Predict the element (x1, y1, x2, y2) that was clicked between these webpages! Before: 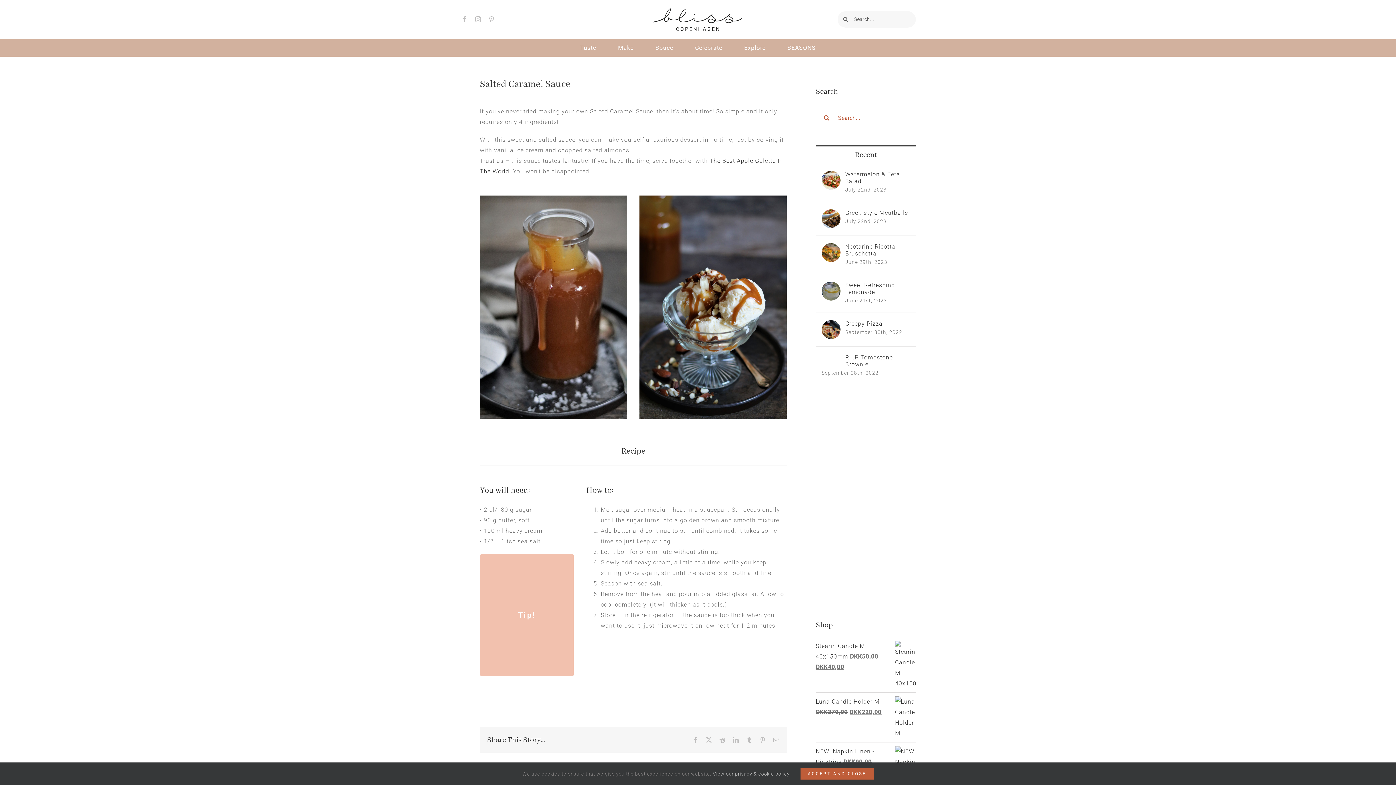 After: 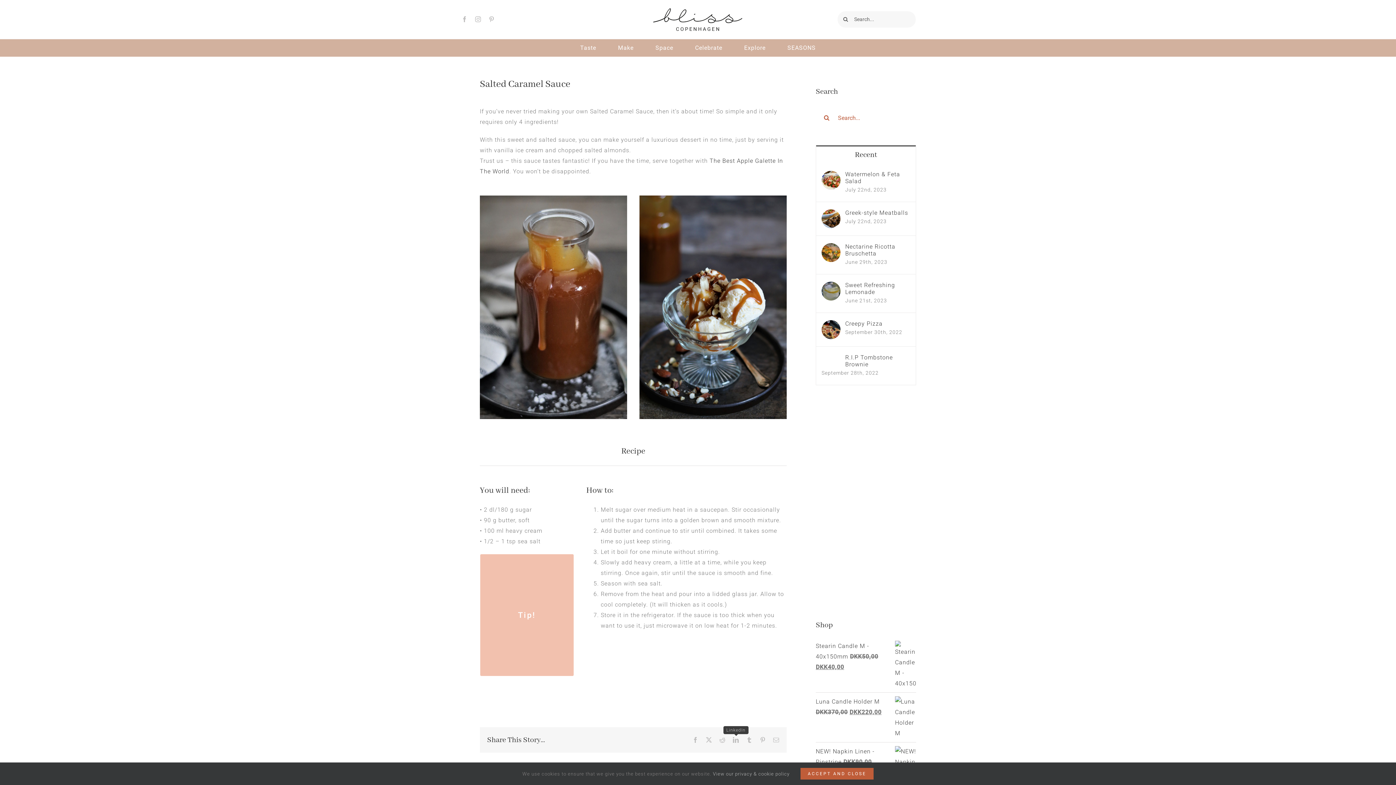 Action: label: LinkedIn bbox: (733, 737, 739, 743)